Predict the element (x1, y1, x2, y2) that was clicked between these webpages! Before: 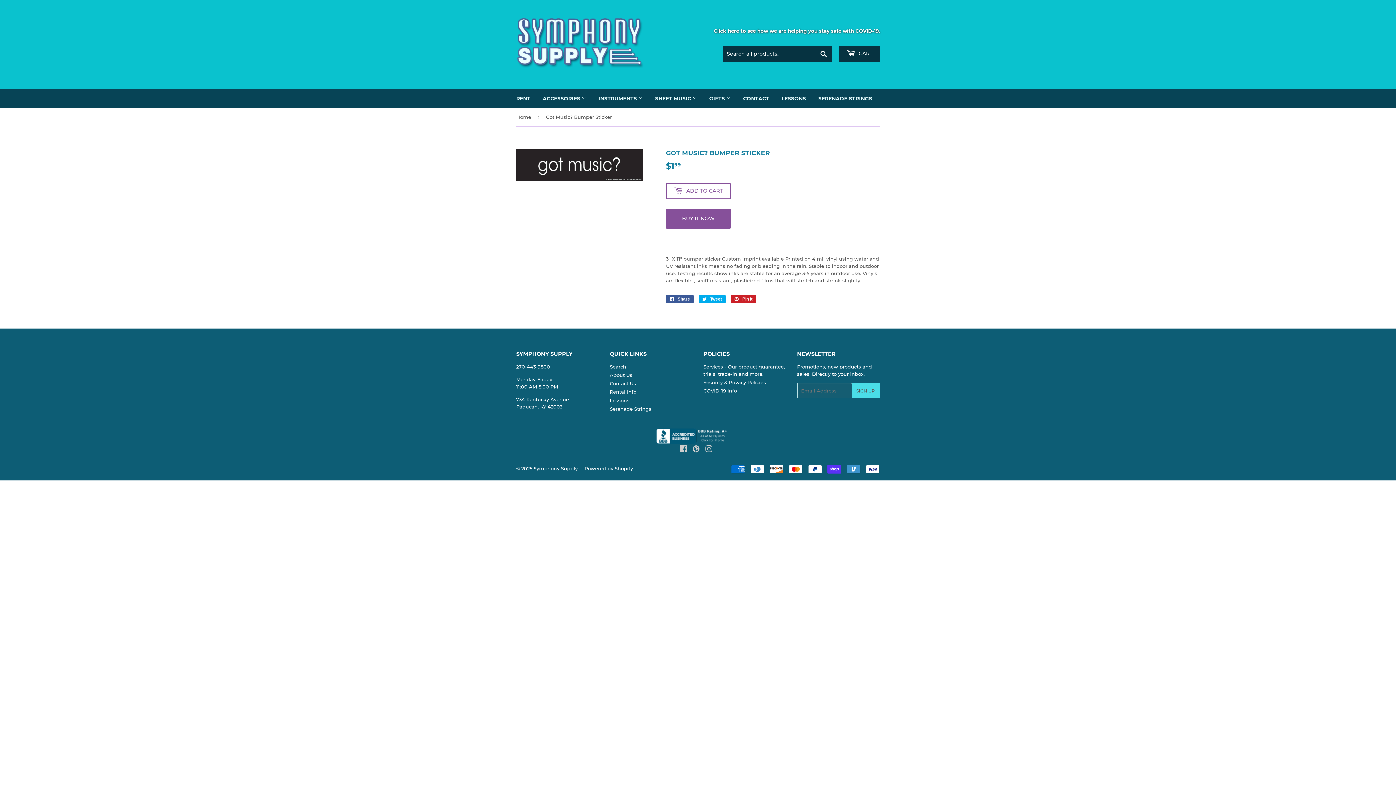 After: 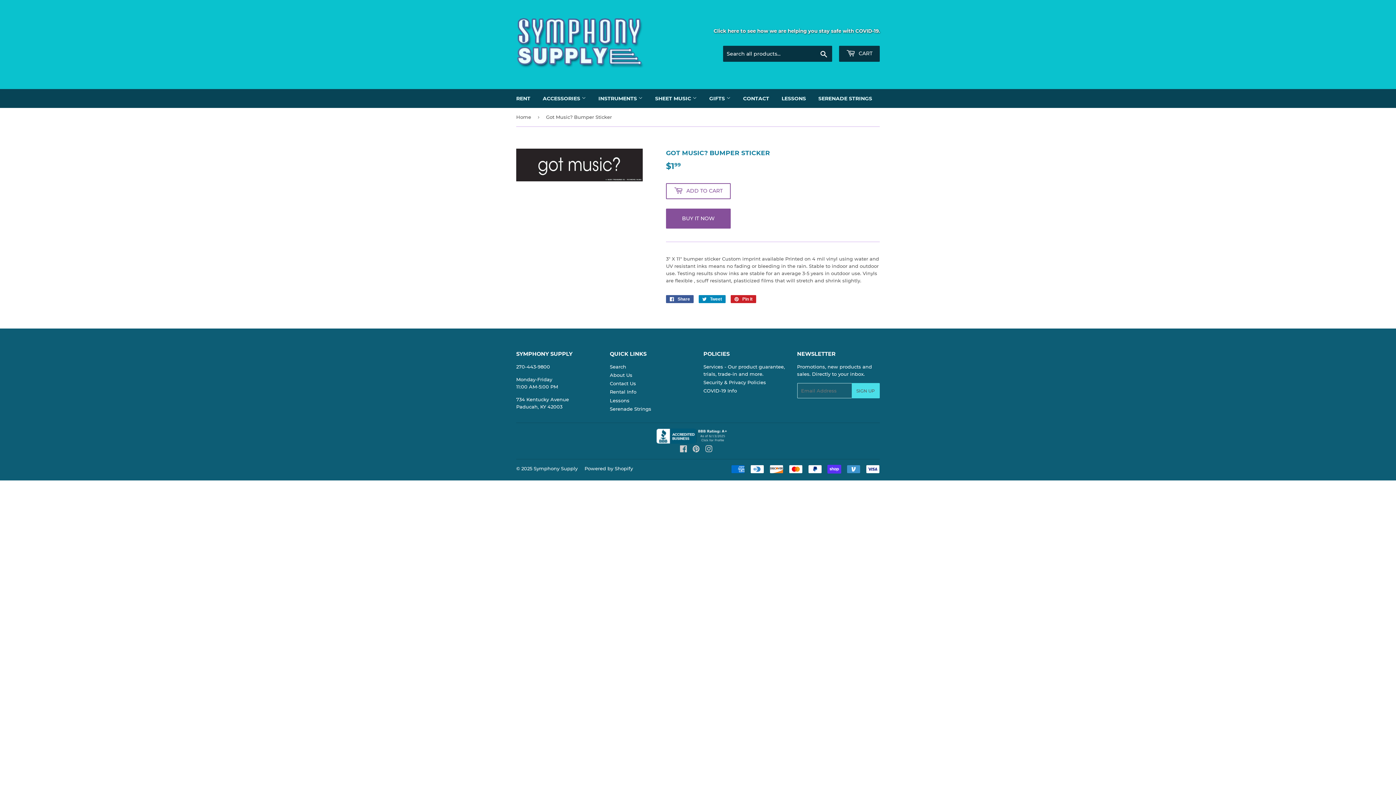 Action: bbox: (698, 295, 725, 303) label:  Tweet
Tweet on Twitter